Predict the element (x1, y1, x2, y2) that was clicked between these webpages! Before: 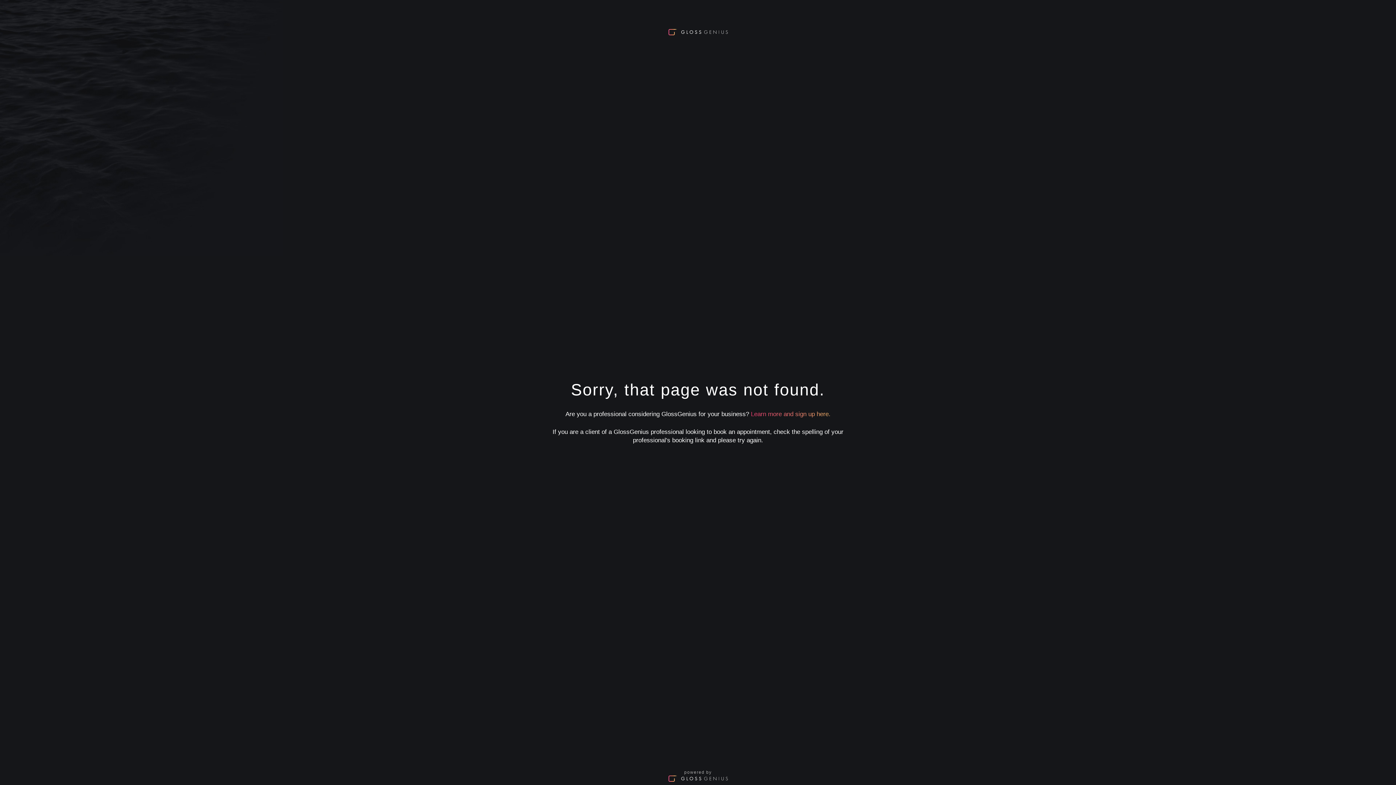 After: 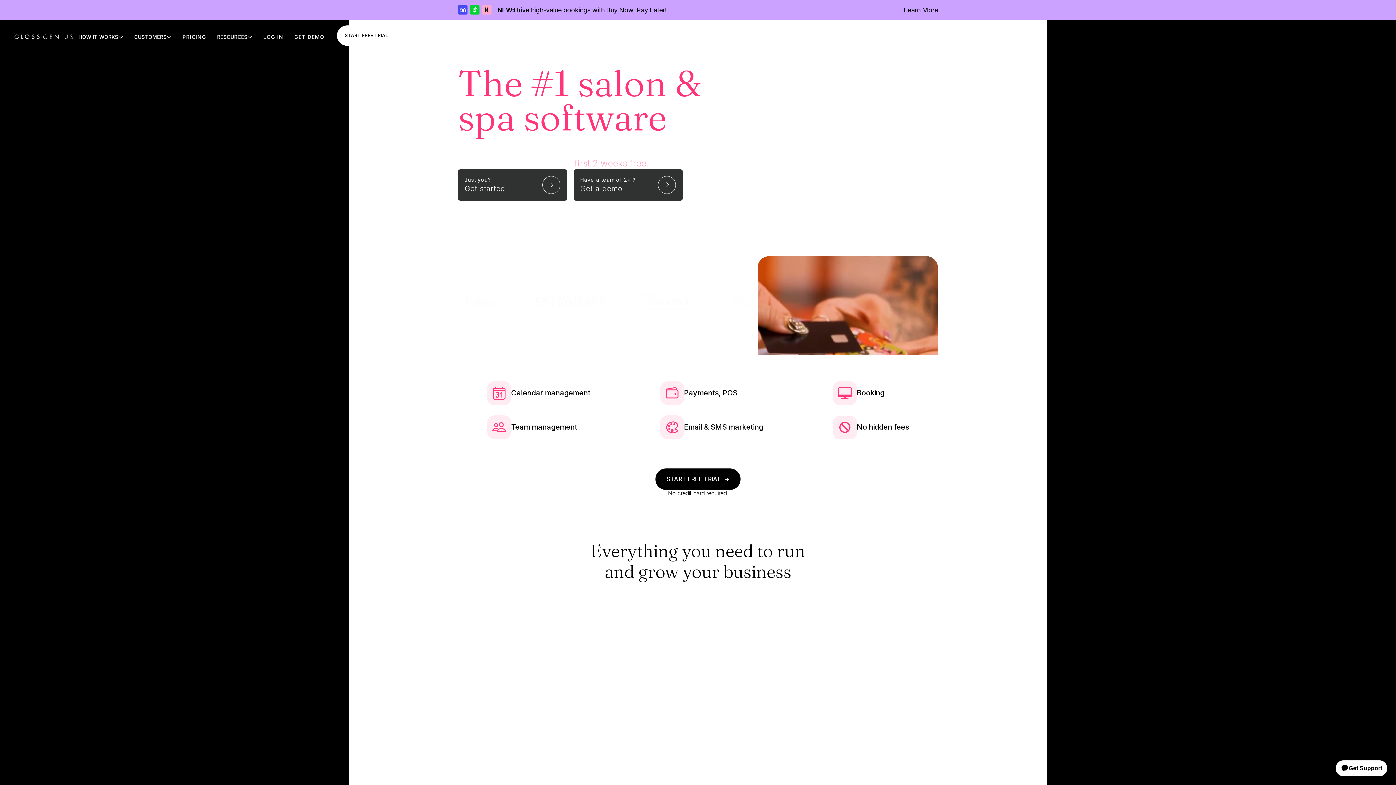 Action: label: Learn more and sign up here. bbox: (751, 411, 830, 417)